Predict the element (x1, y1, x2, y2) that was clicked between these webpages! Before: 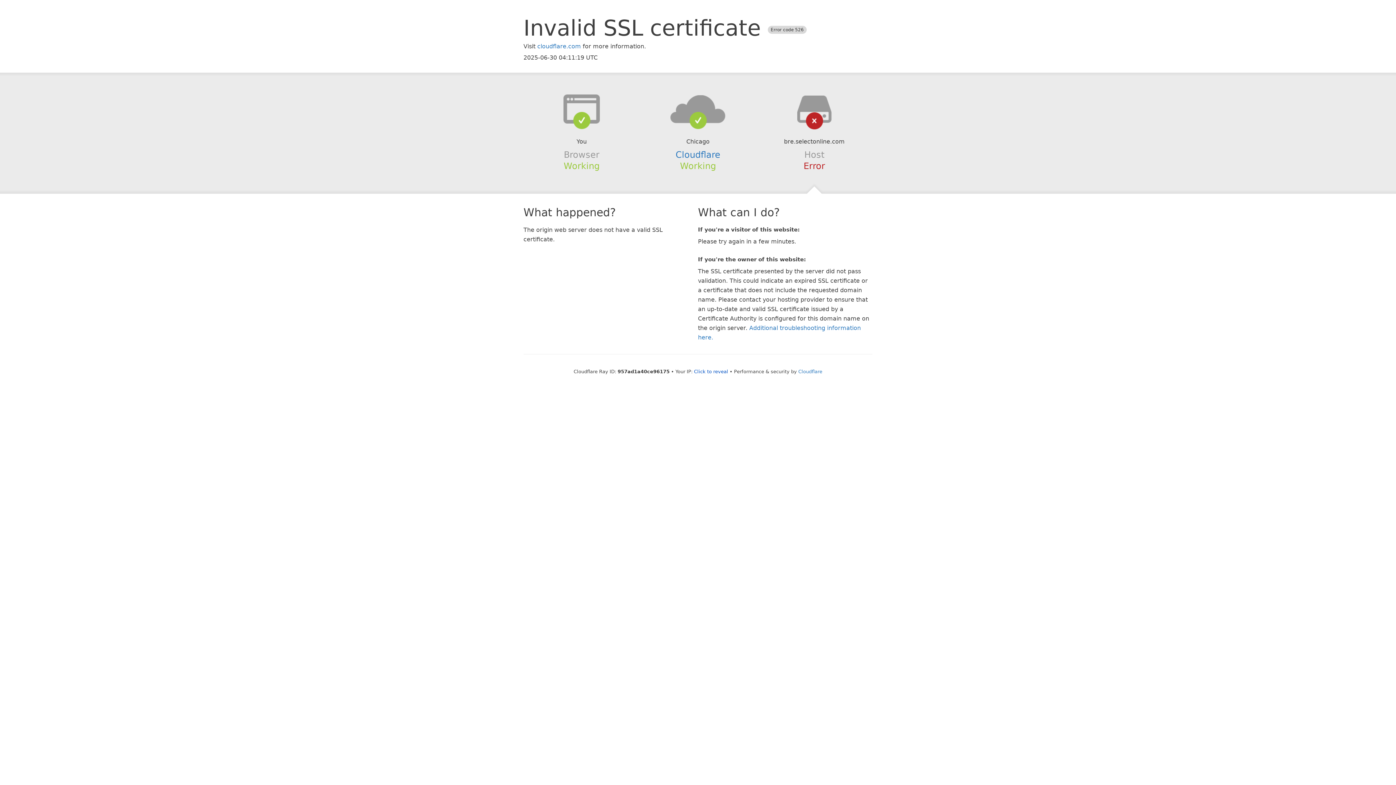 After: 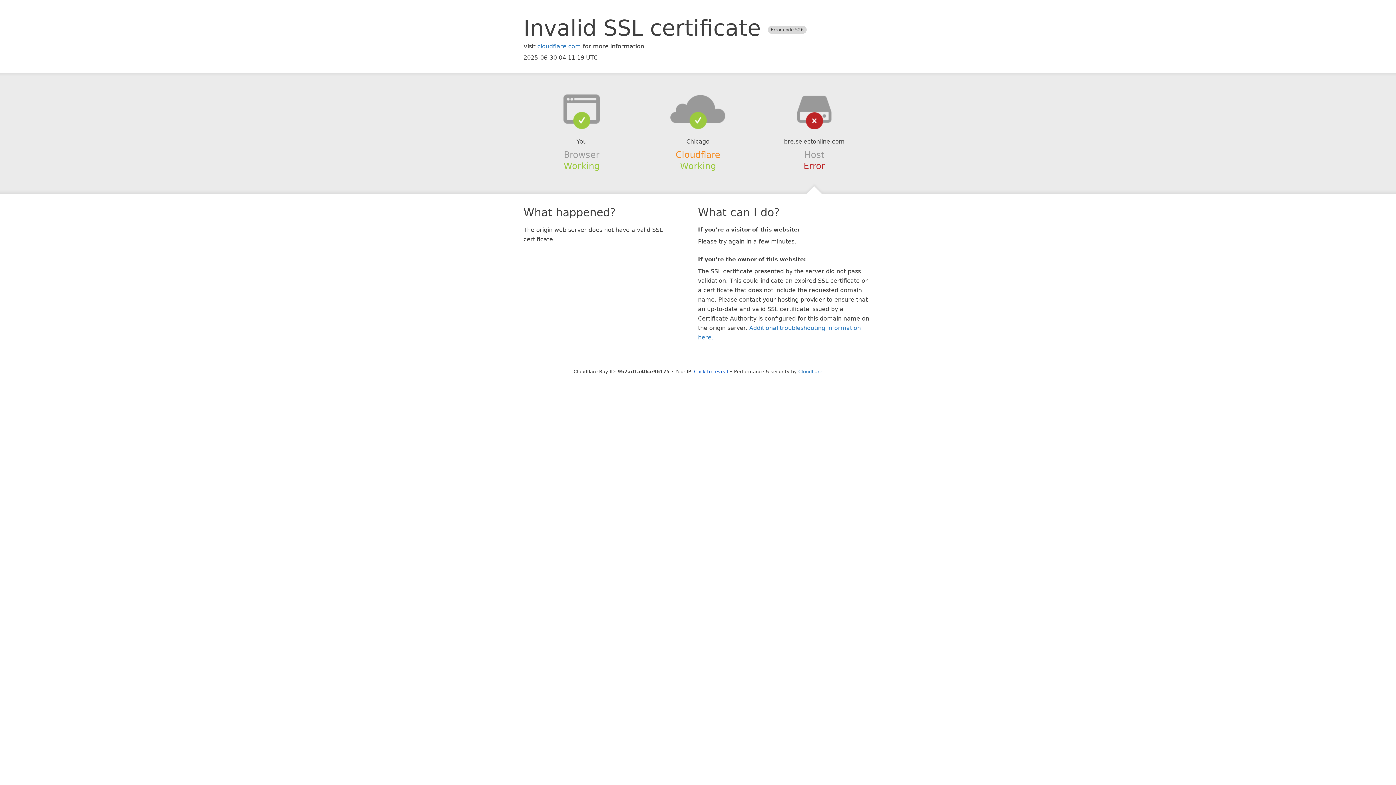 Action: label: Cloudflare bbox: (675, 149, 720, 159)